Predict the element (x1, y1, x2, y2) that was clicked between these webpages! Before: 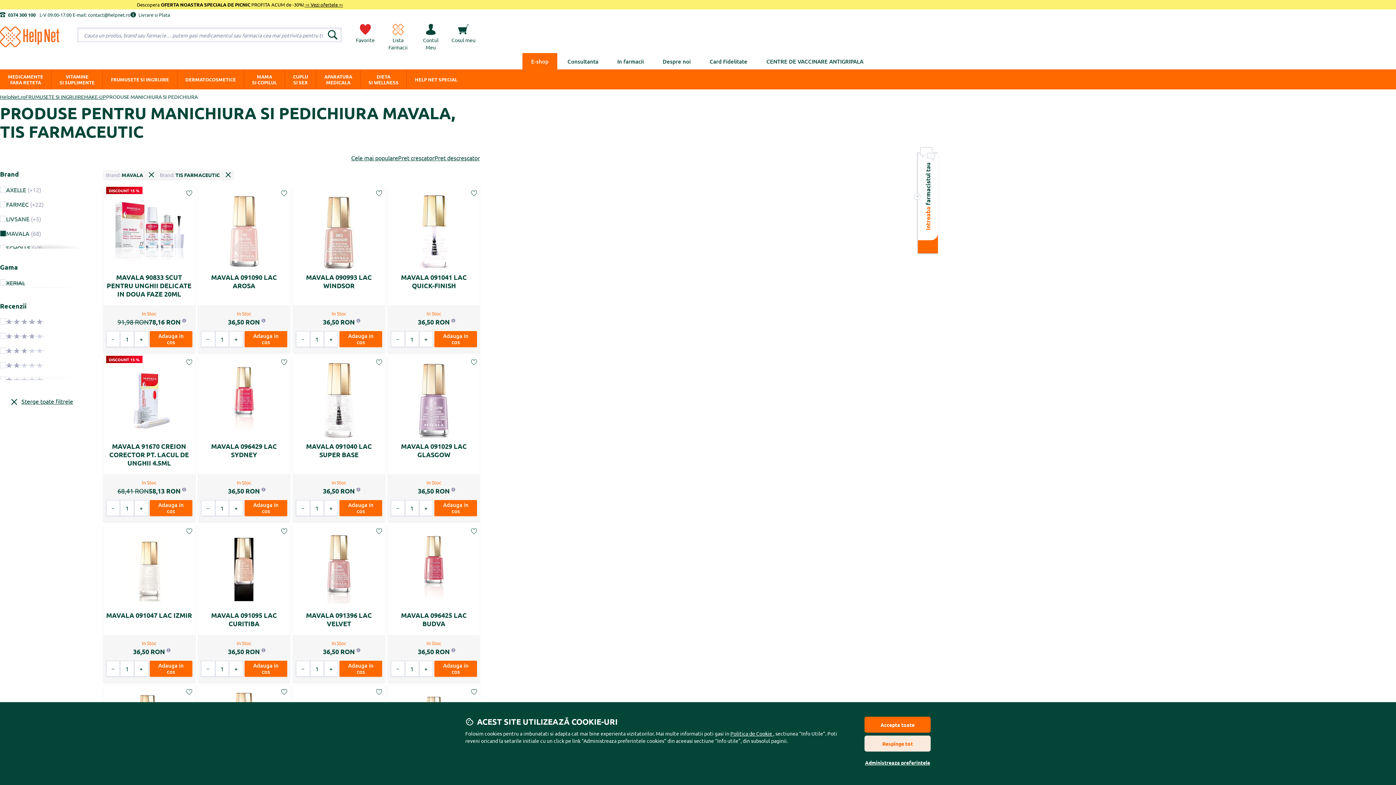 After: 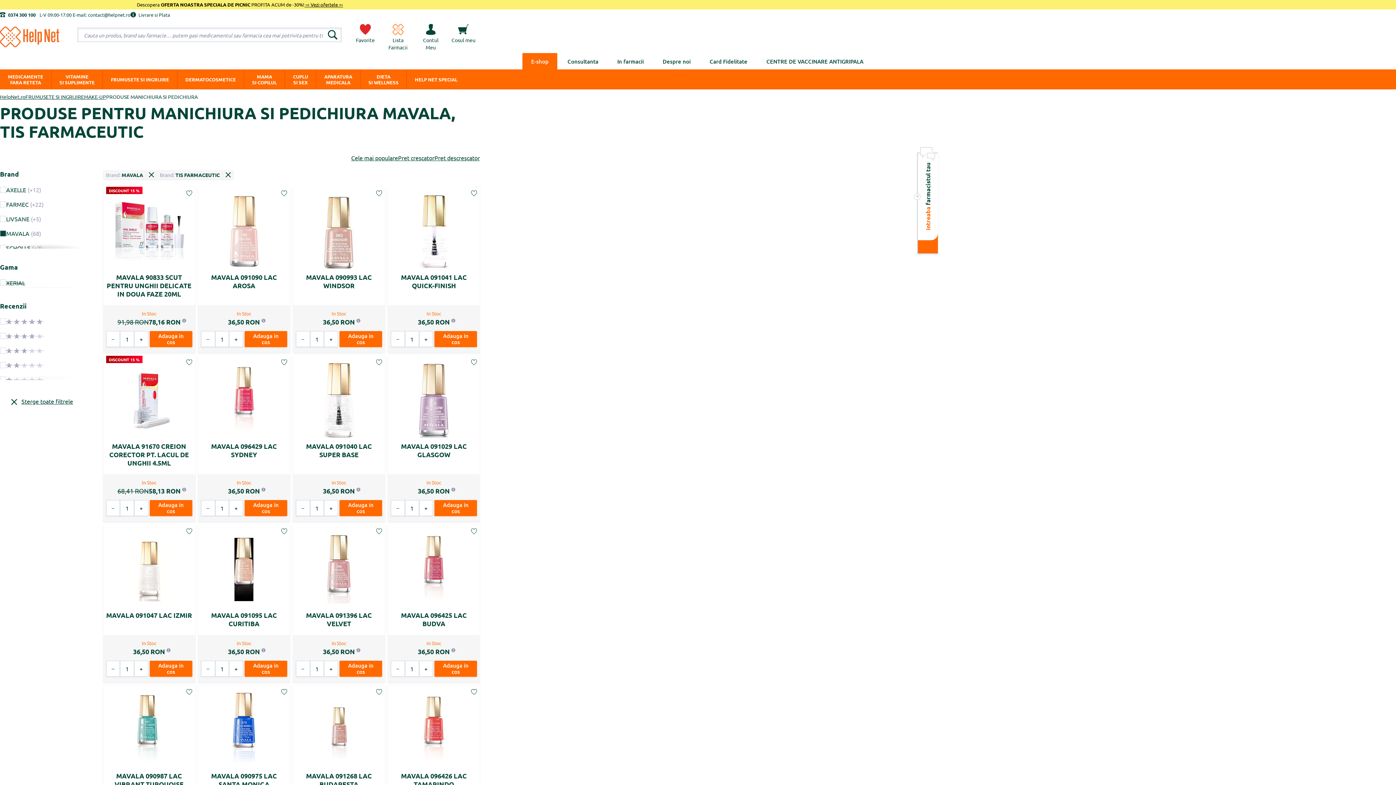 Action: label: Accepta toate bbox: (864, 717, 930, 733)